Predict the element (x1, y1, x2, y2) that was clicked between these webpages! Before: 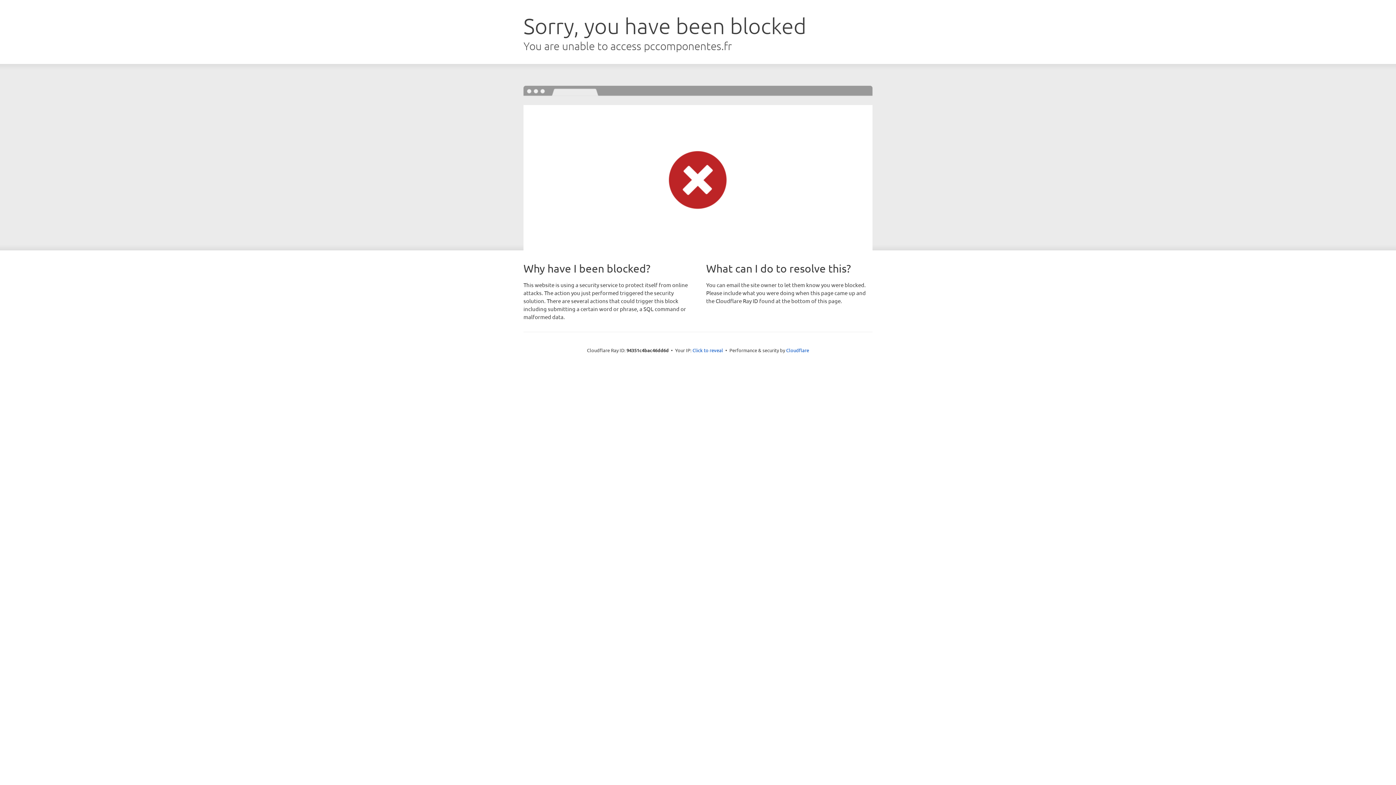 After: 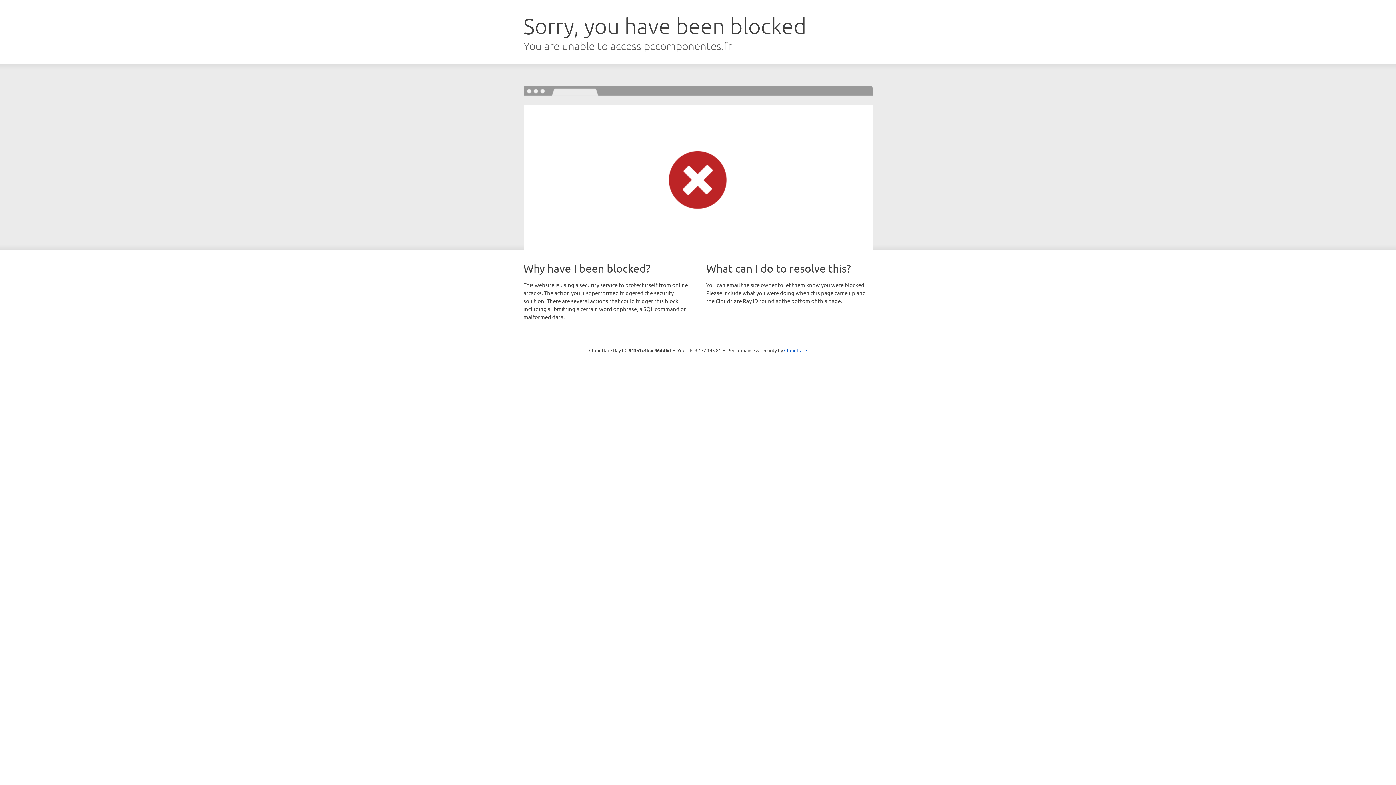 Action: bbox: (692, 346, 723, 353) label: Click to reveal